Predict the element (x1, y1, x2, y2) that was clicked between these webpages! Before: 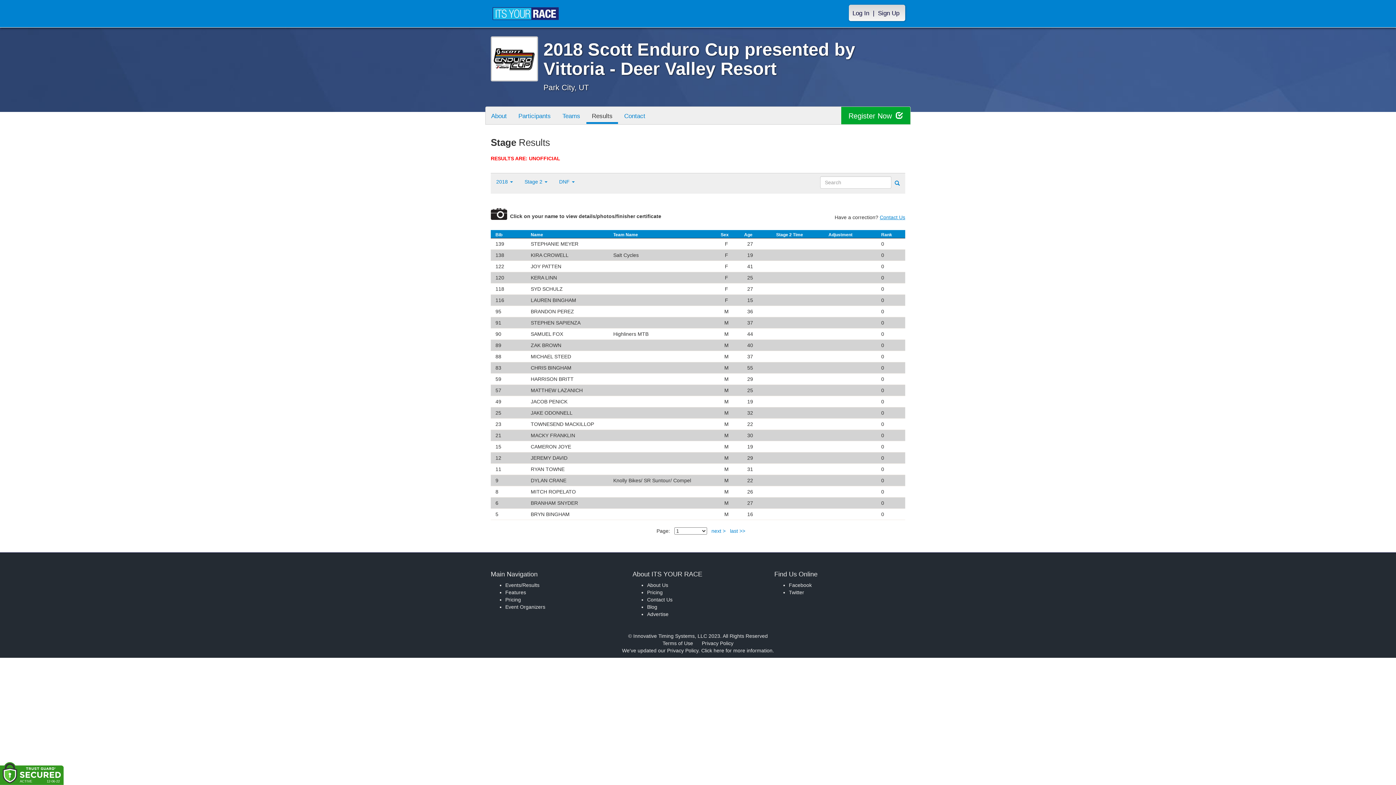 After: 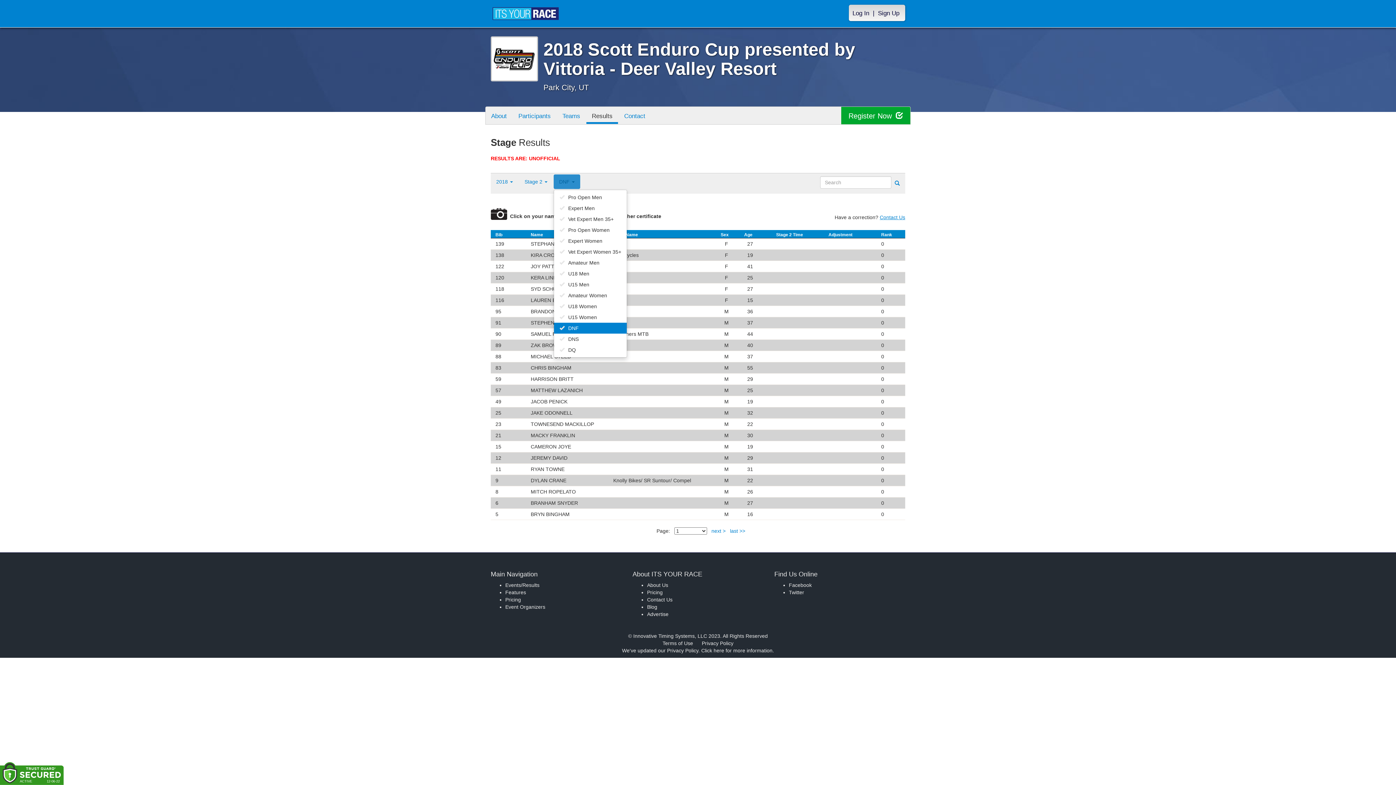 Action: label: DNF  bbox: (553, 174, 580, 189)